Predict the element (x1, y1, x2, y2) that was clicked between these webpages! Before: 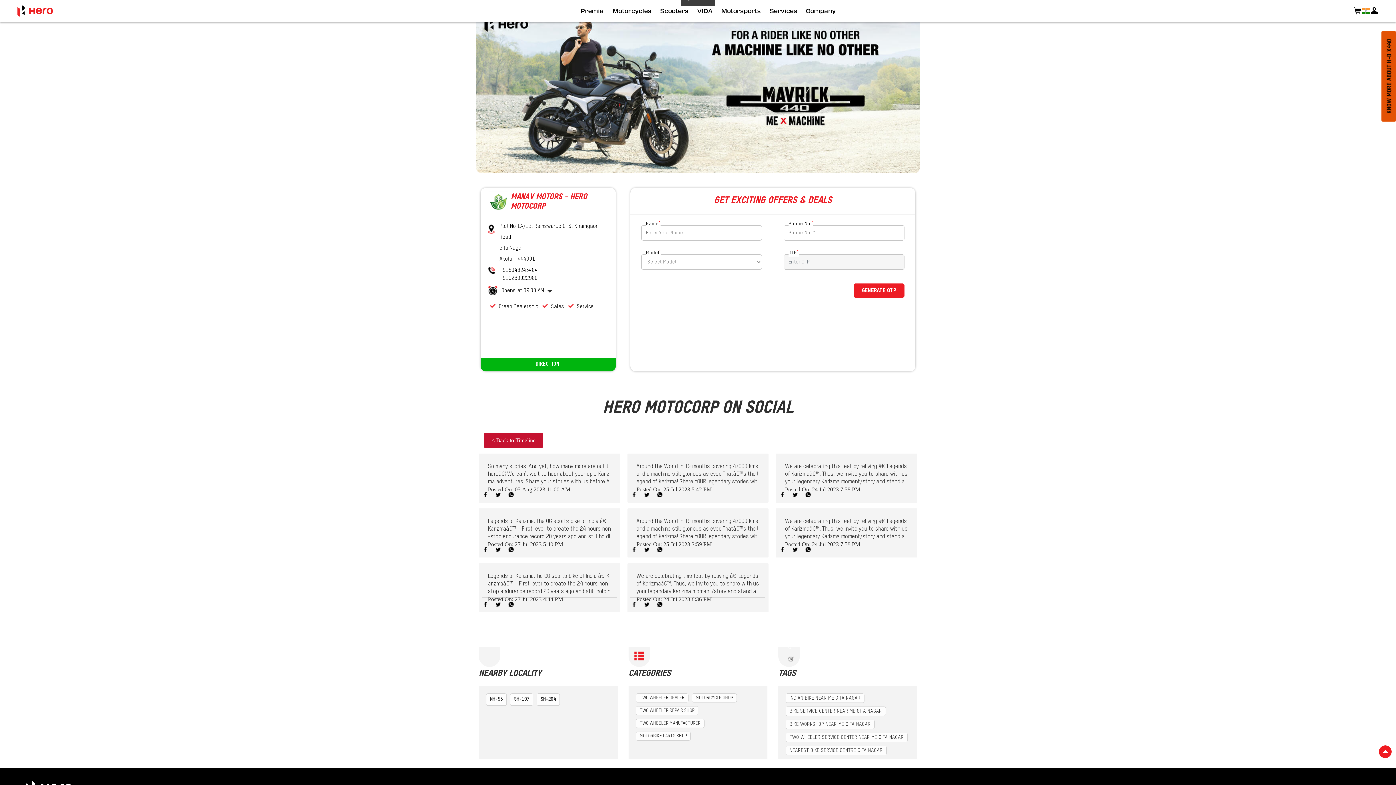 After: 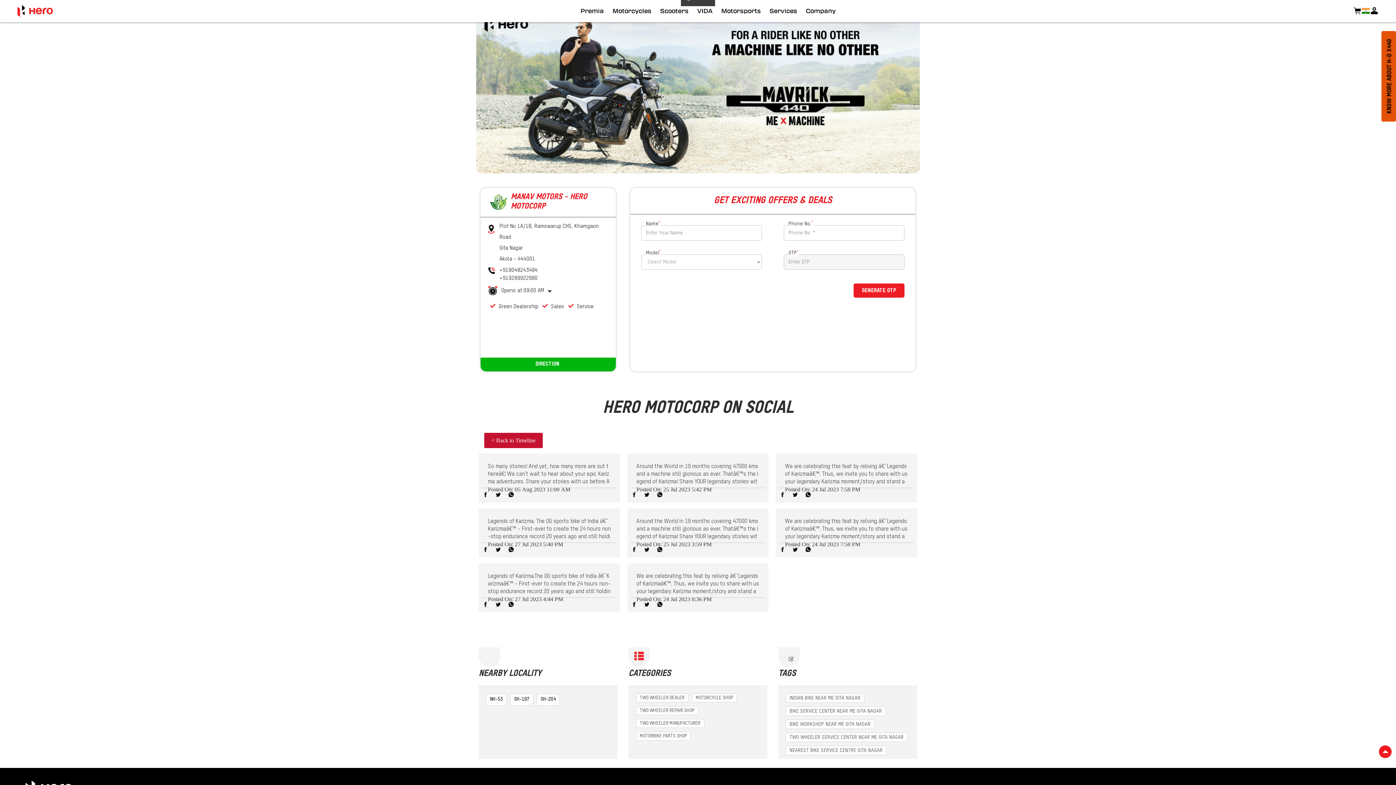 Action: bbox: (507, 546, 514, 553)